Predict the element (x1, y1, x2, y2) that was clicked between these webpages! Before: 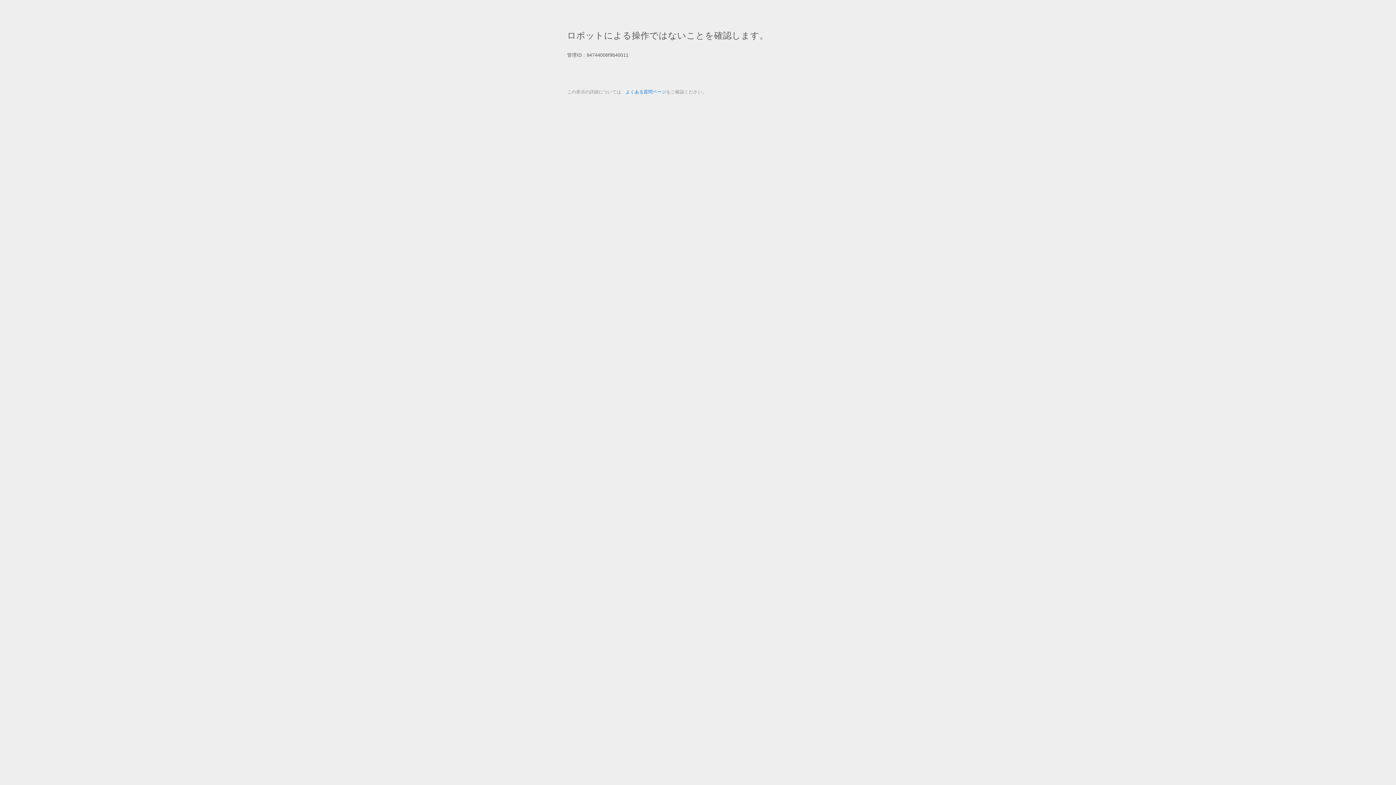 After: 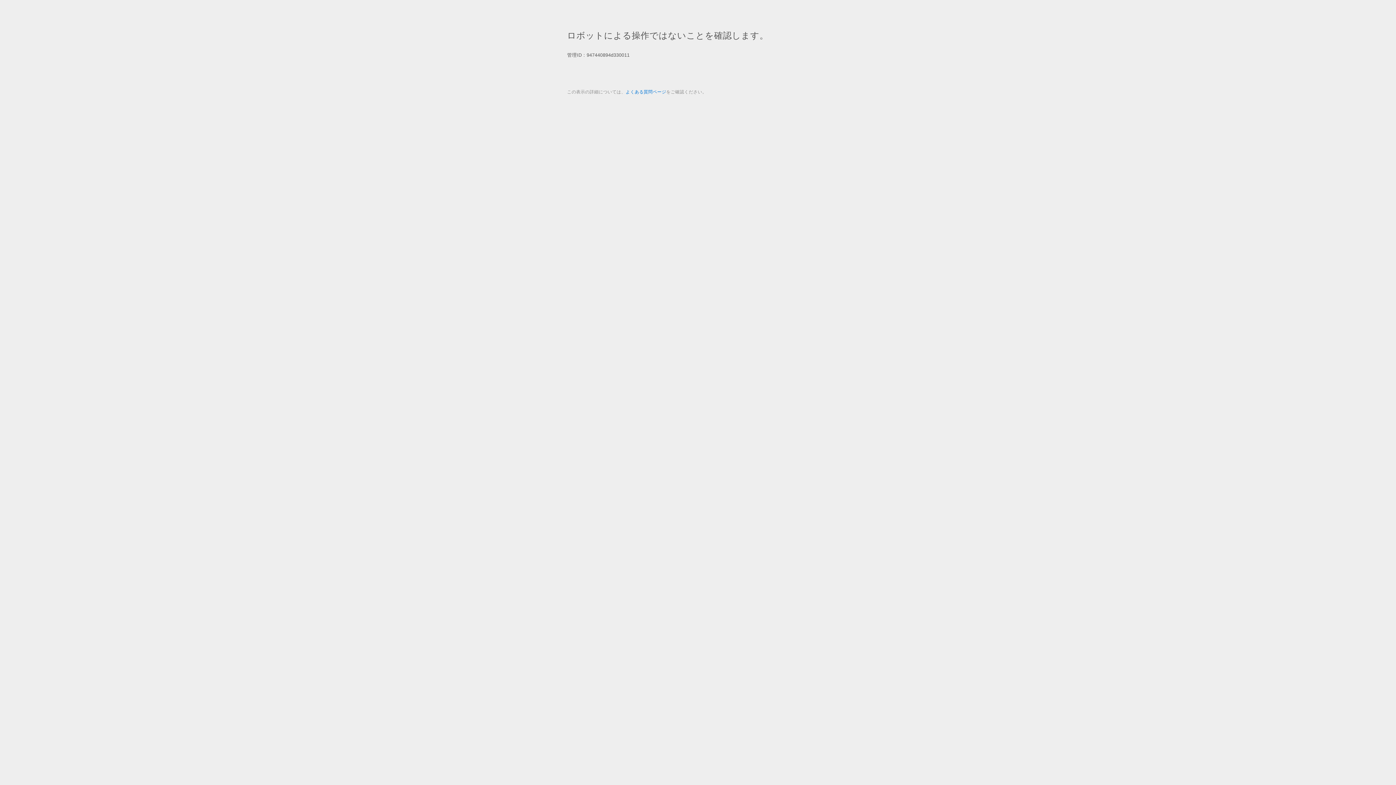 Action: bbox: (625, 89, 666, 94) label: よくある質問ページ